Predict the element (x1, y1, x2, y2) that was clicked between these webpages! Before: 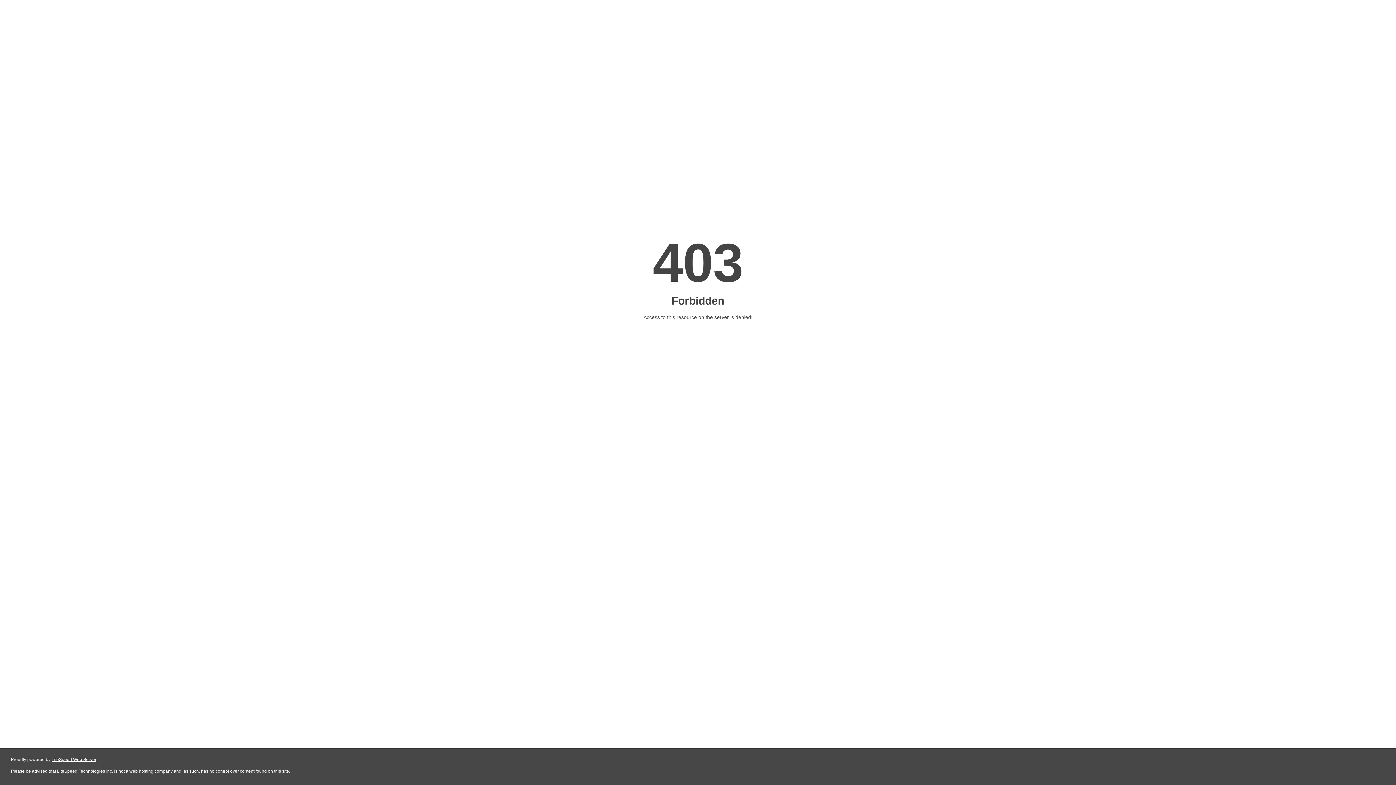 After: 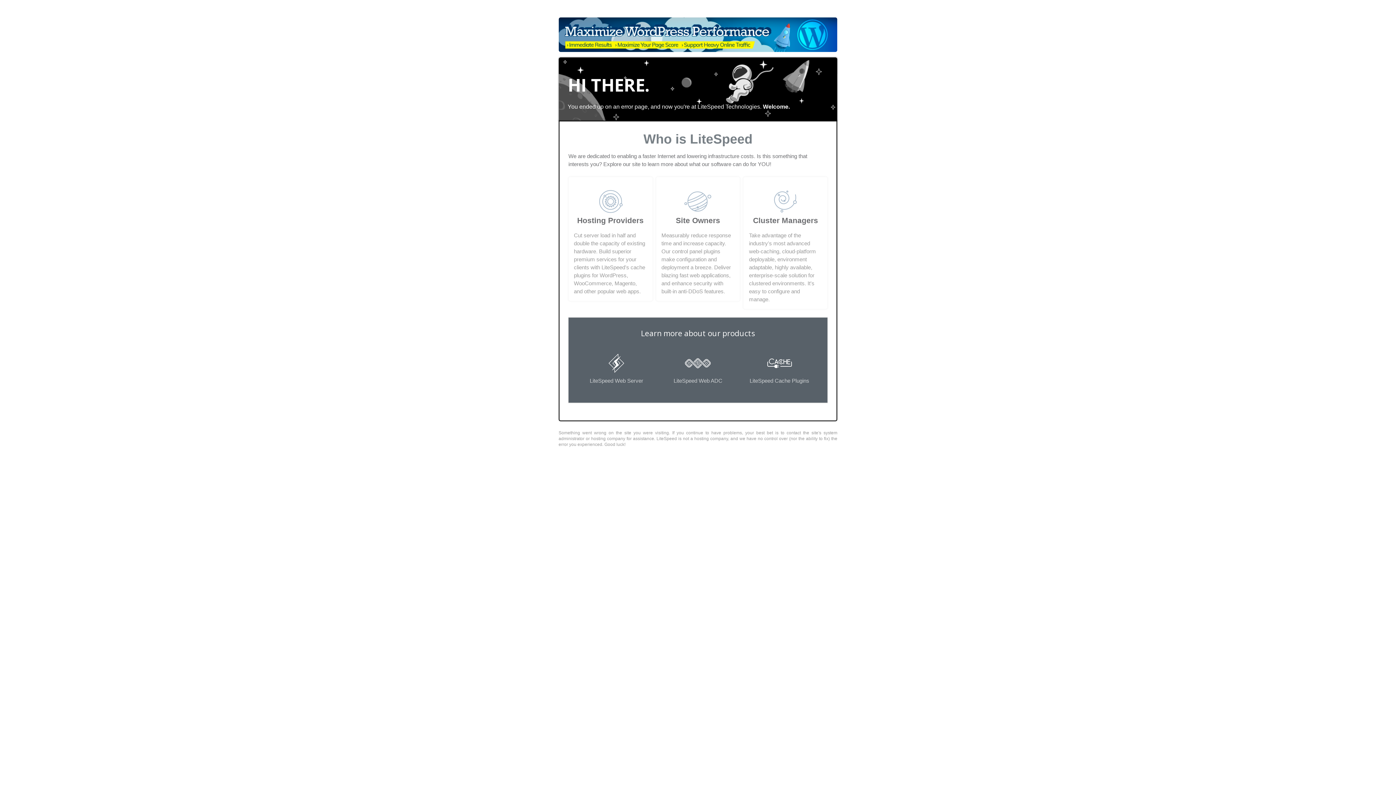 Action: label: LiteSpeed Web Server bbox: (51, 757, 96, 762)